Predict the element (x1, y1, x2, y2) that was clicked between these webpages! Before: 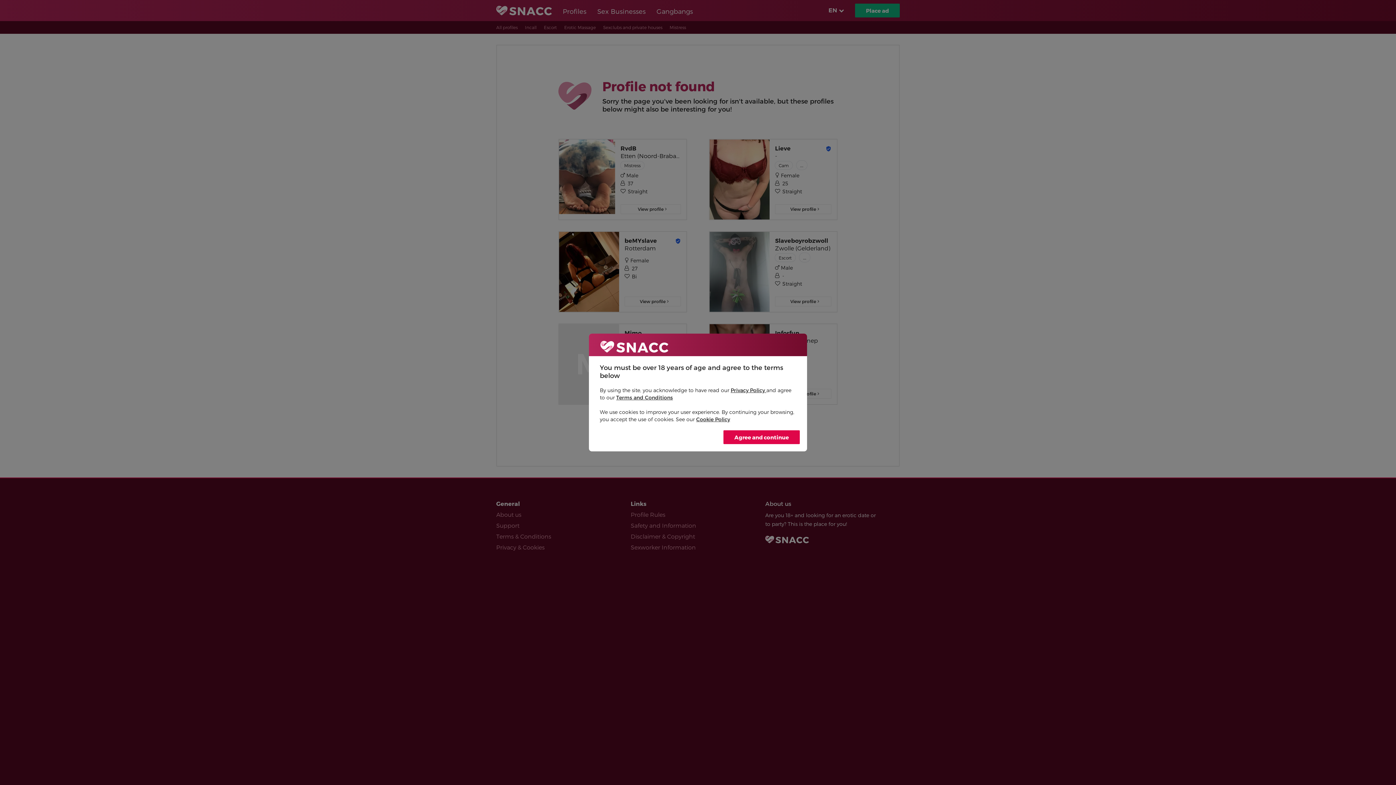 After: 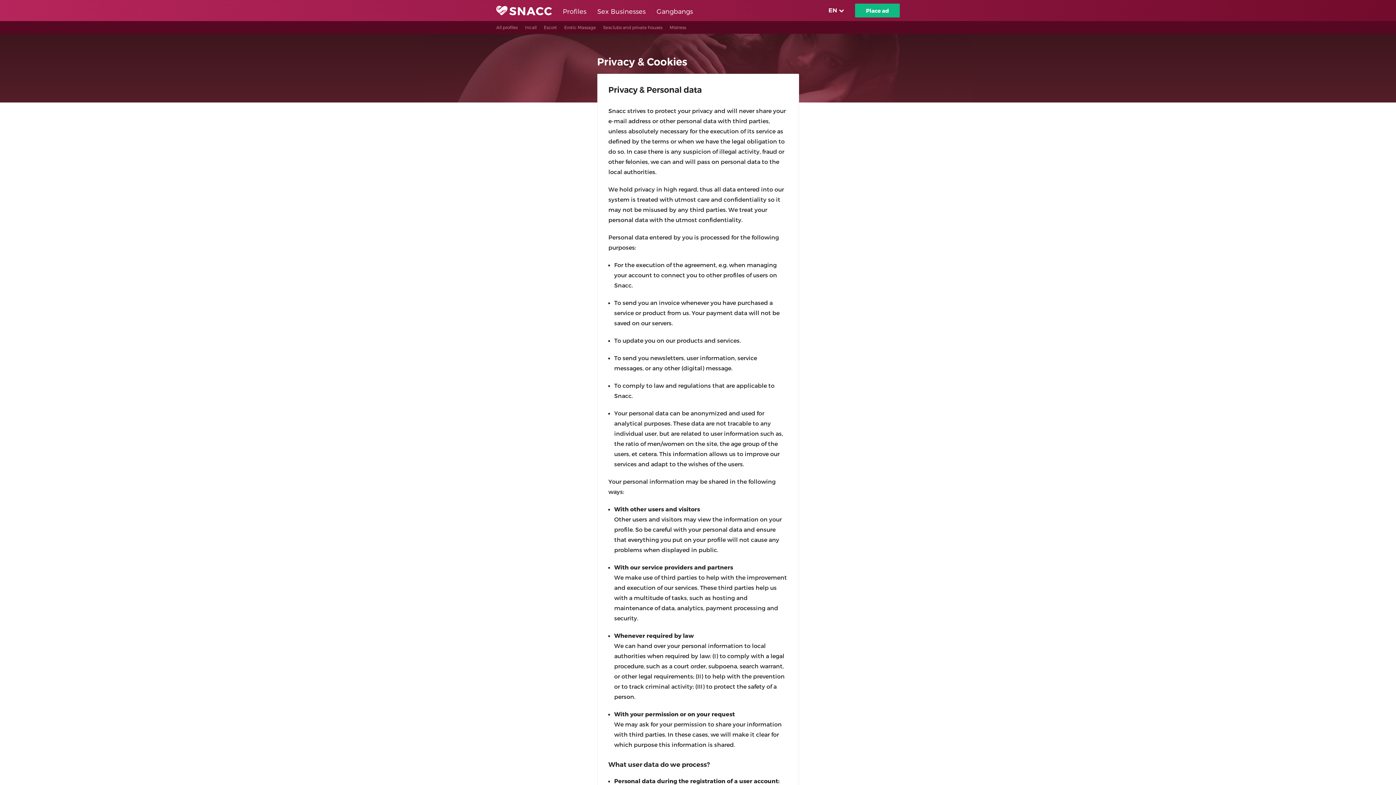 Action: bbox: (730, 387, 766, 393) label: Privacy Policy 